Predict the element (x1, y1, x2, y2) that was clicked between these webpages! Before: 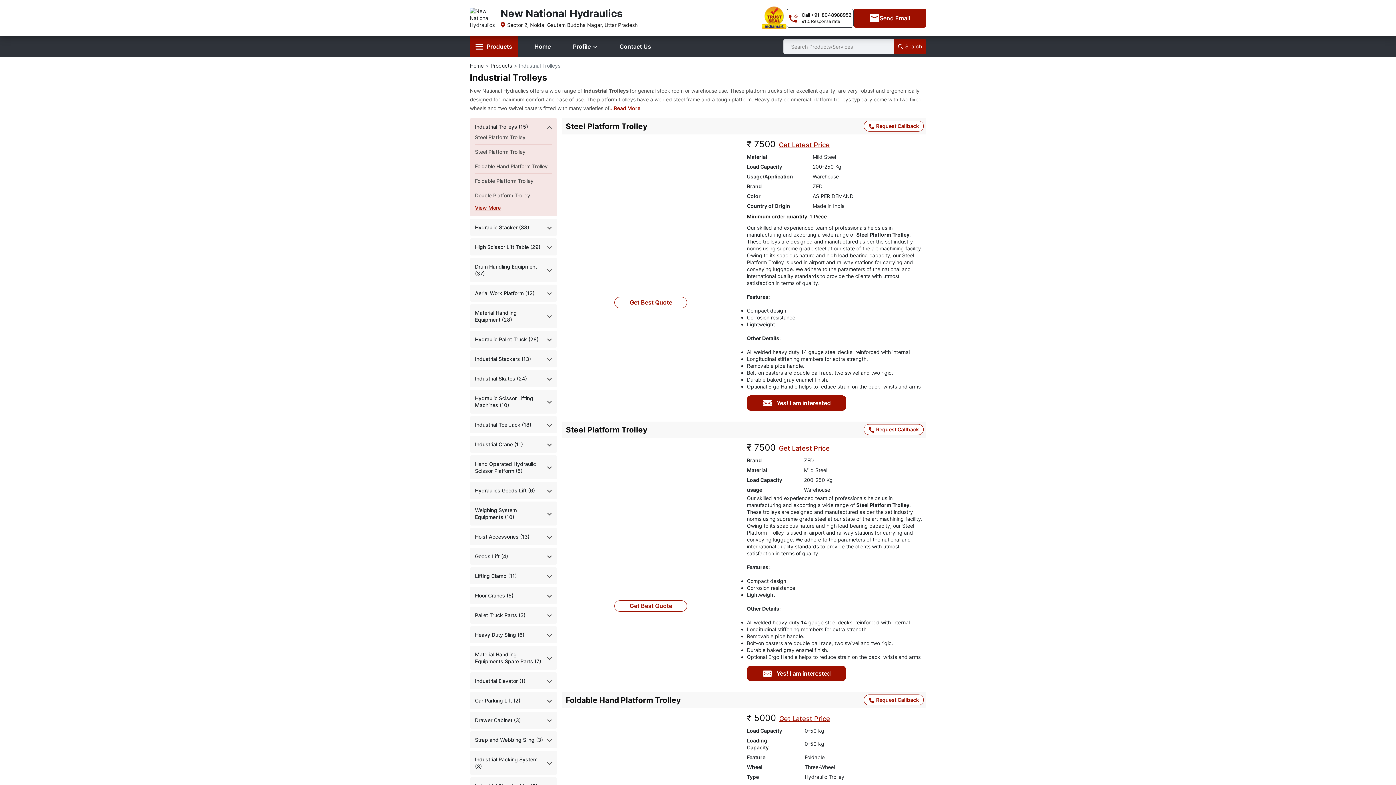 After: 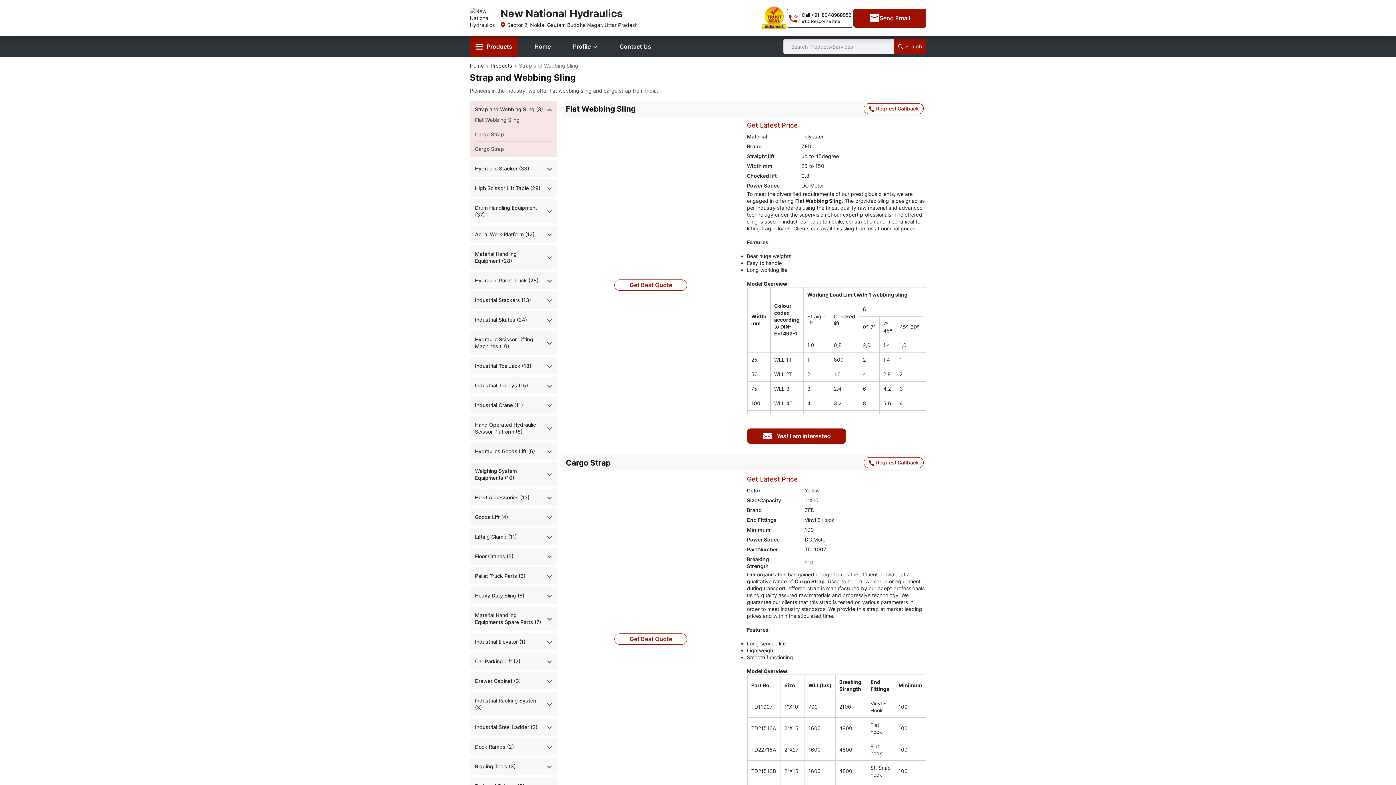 Action: bbox: (475, 736, 543, 743) label: Strap and Webbing Sling (3)